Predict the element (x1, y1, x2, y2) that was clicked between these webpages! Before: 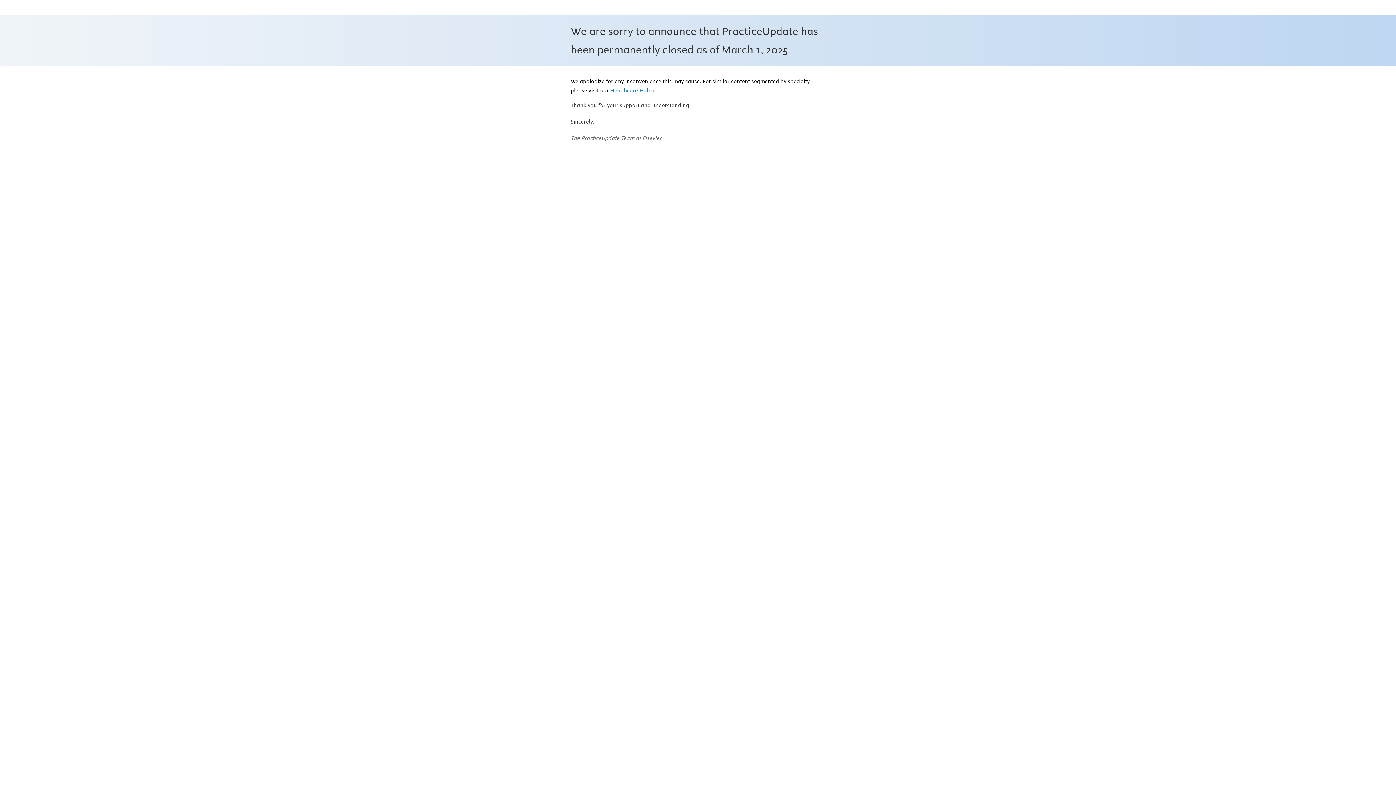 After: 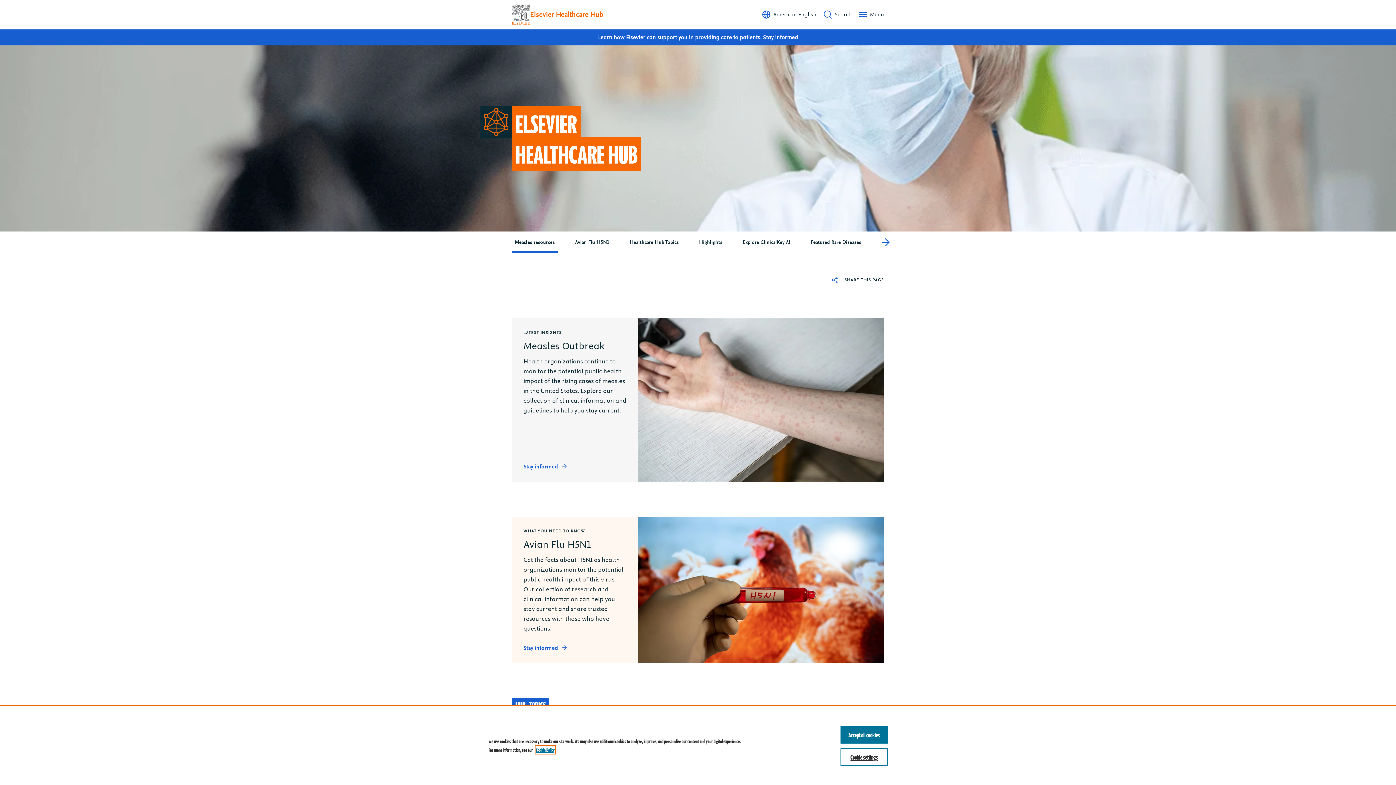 Action: bbox: (610, 87, 654, 94) label: Healthcare Hub